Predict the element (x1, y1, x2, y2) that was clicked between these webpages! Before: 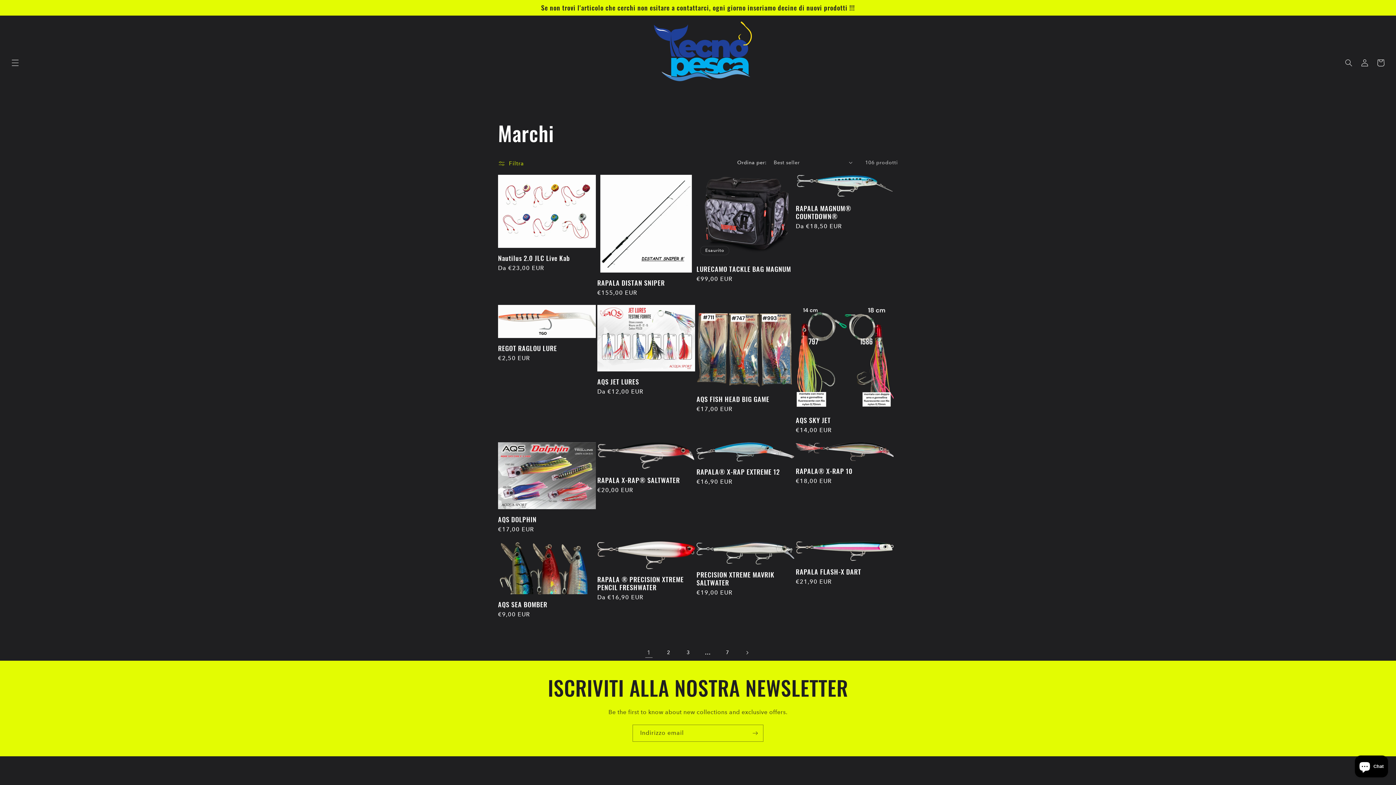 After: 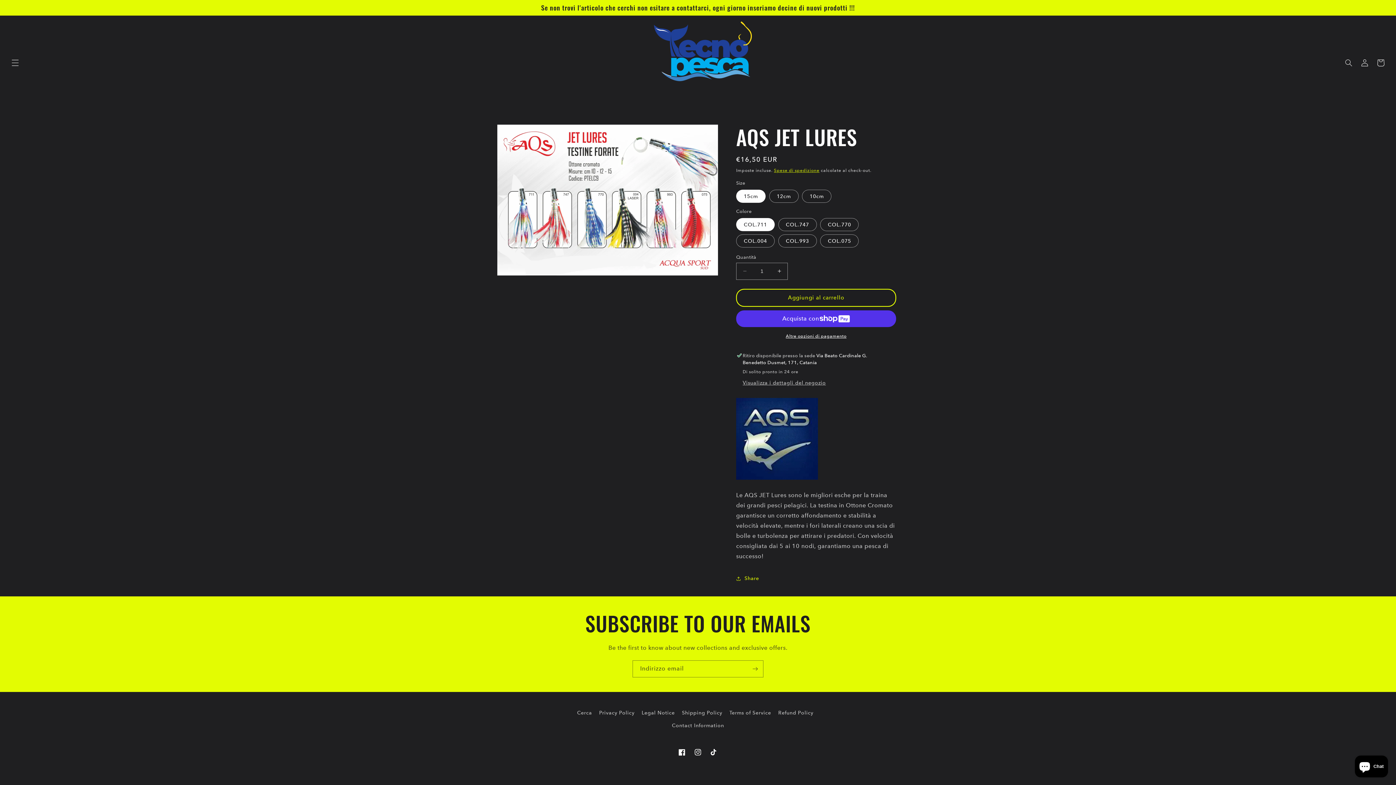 Action: bbox: (597, 377, 695, 385) label: AQS JET LURES